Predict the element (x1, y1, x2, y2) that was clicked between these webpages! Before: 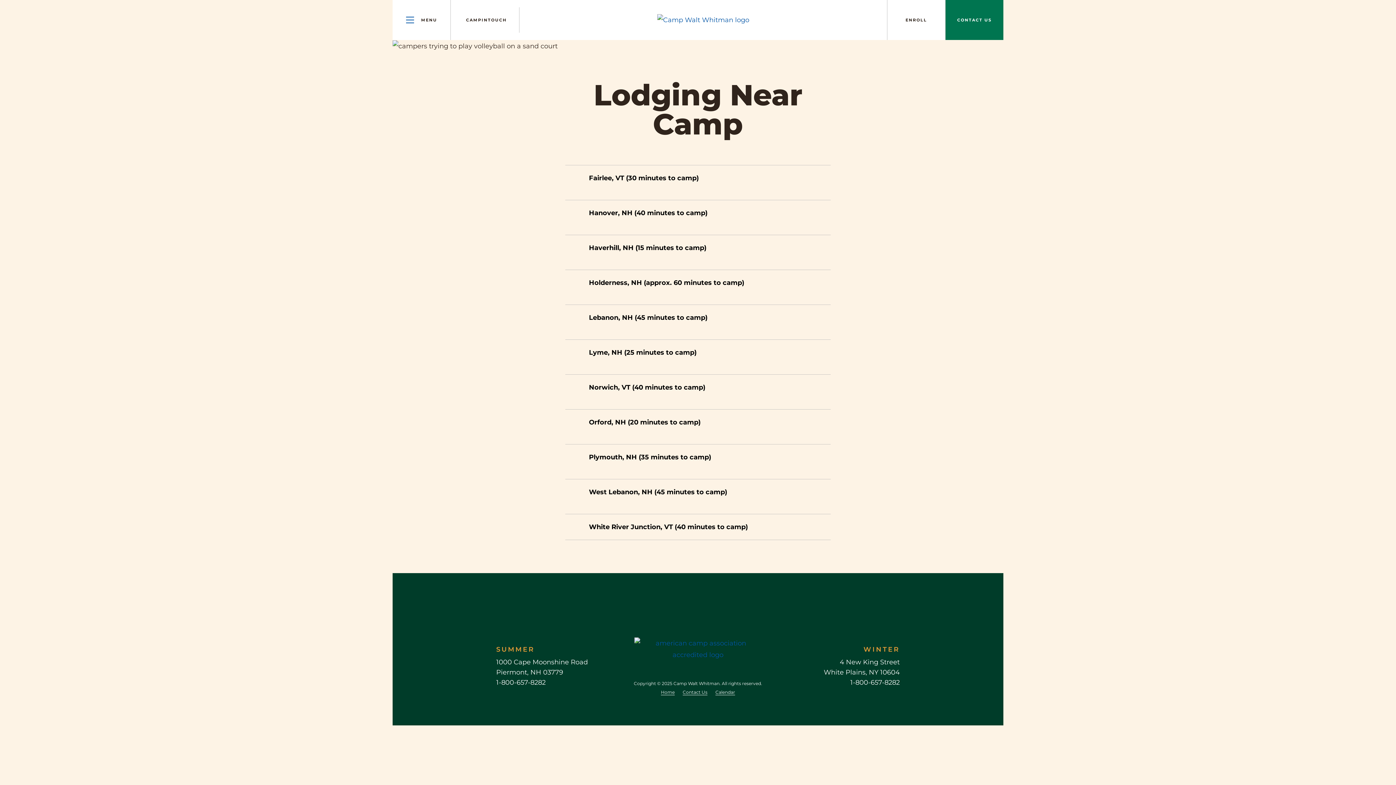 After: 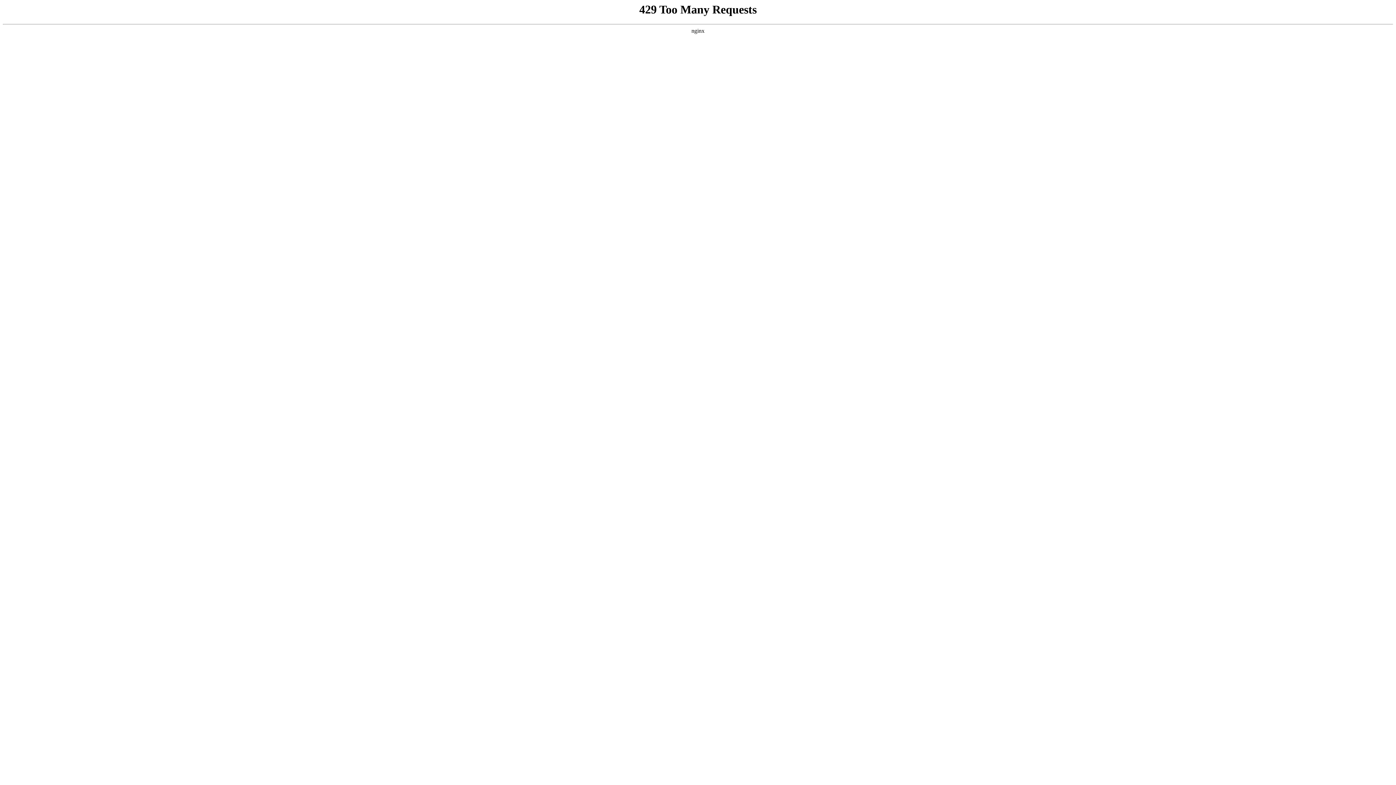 Action: label: Calendar bbox: (715, 689, 735, 695)